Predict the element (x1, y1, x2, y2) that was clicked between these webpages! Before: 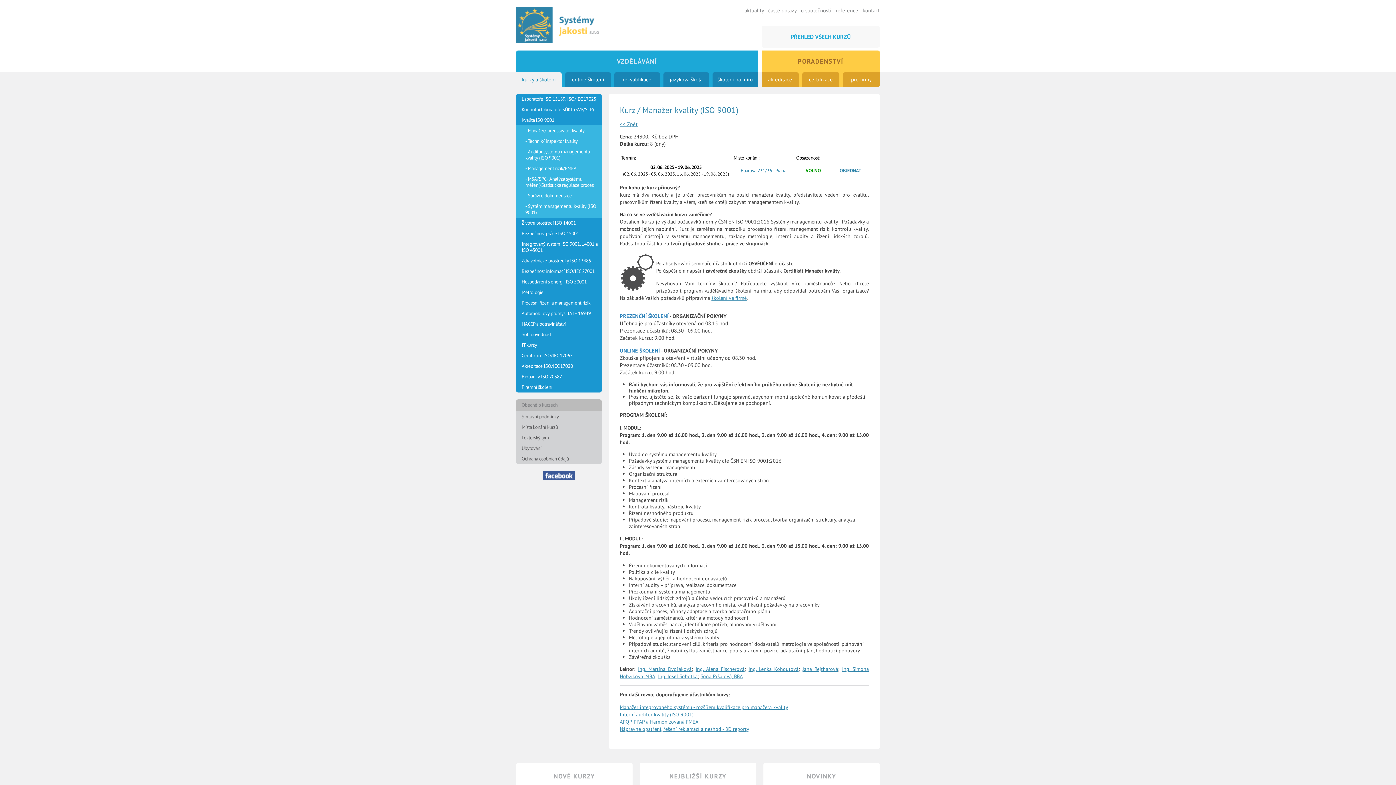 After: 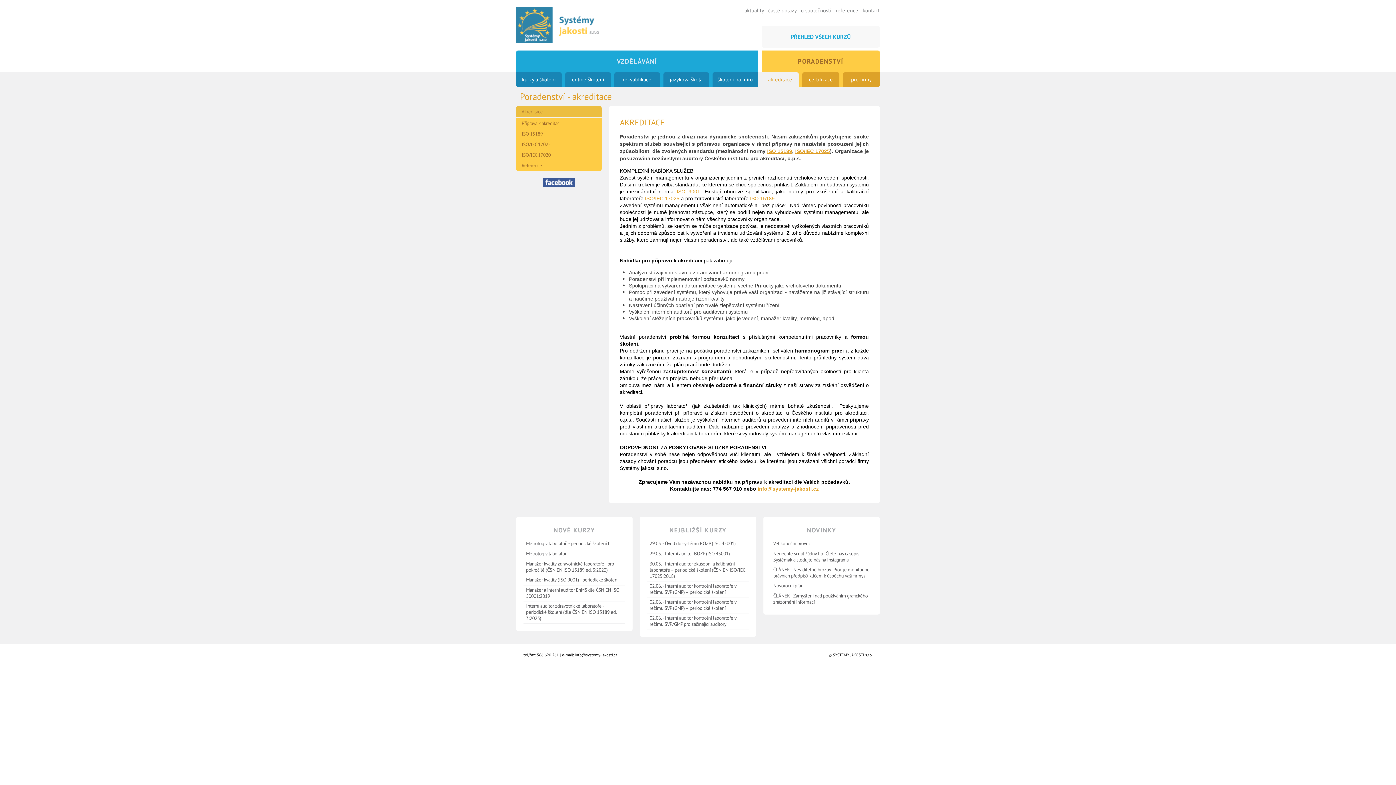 Action: label: akreditace bbox: (761, 72, 798, 86)